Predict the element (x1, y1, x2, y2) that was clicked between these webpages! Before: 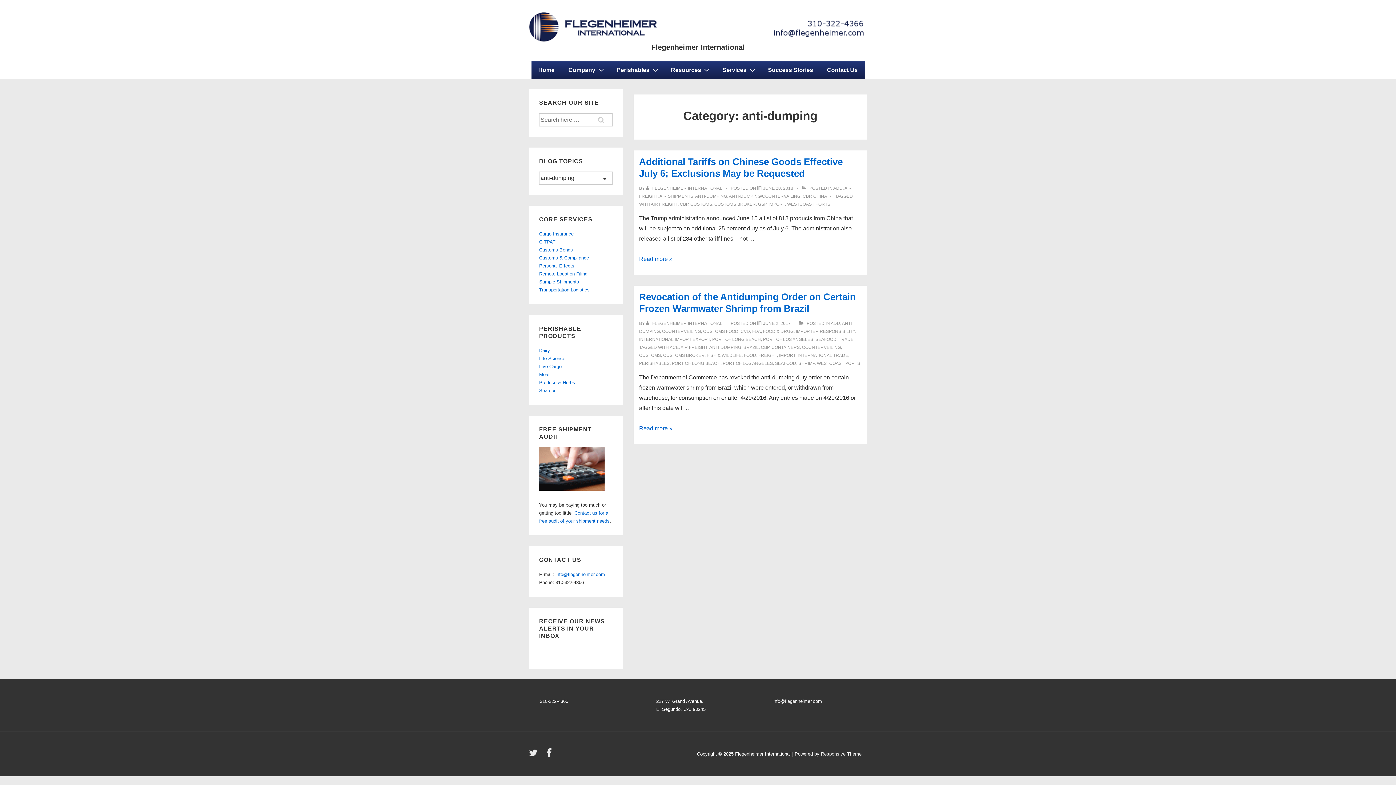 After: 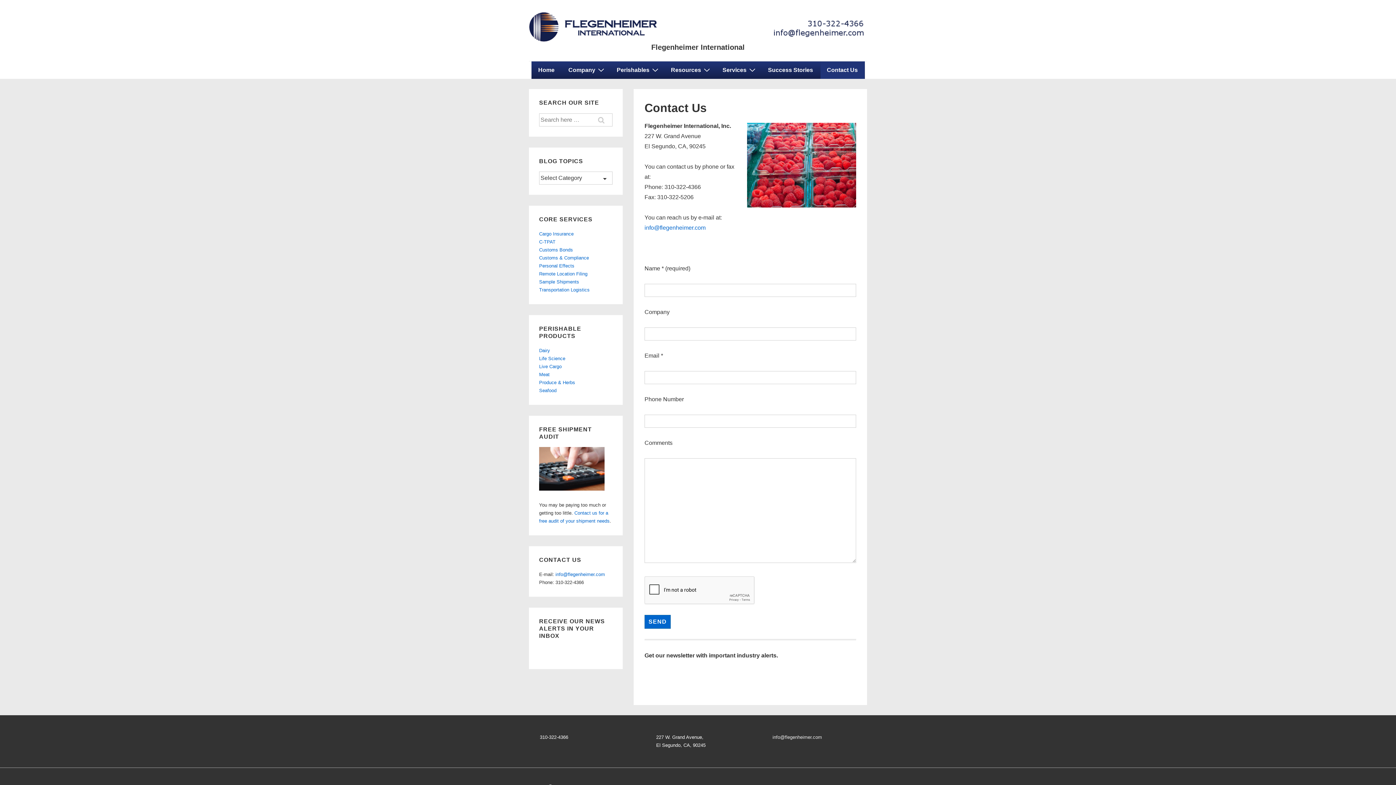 Action: label: Contact Us bbox: (820, 61, 864, 78)